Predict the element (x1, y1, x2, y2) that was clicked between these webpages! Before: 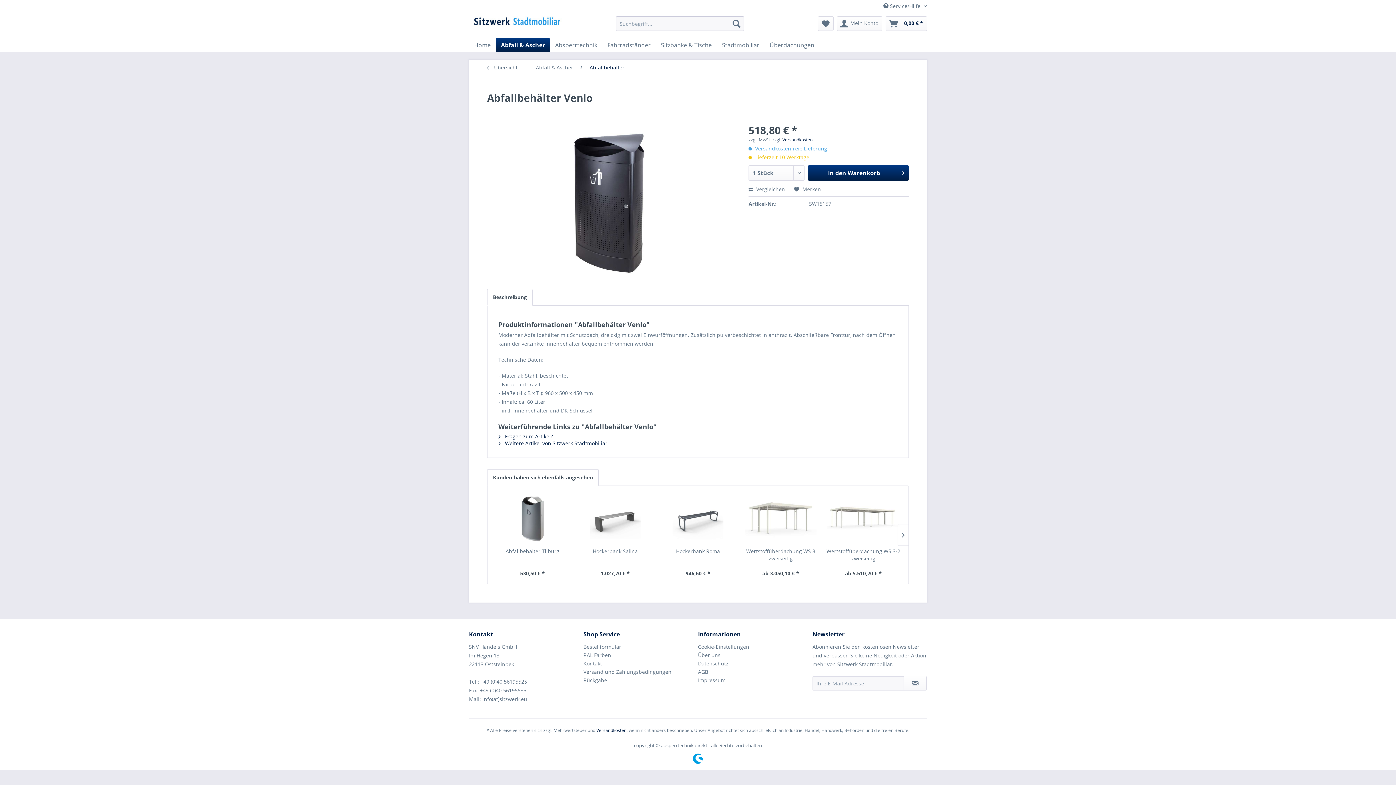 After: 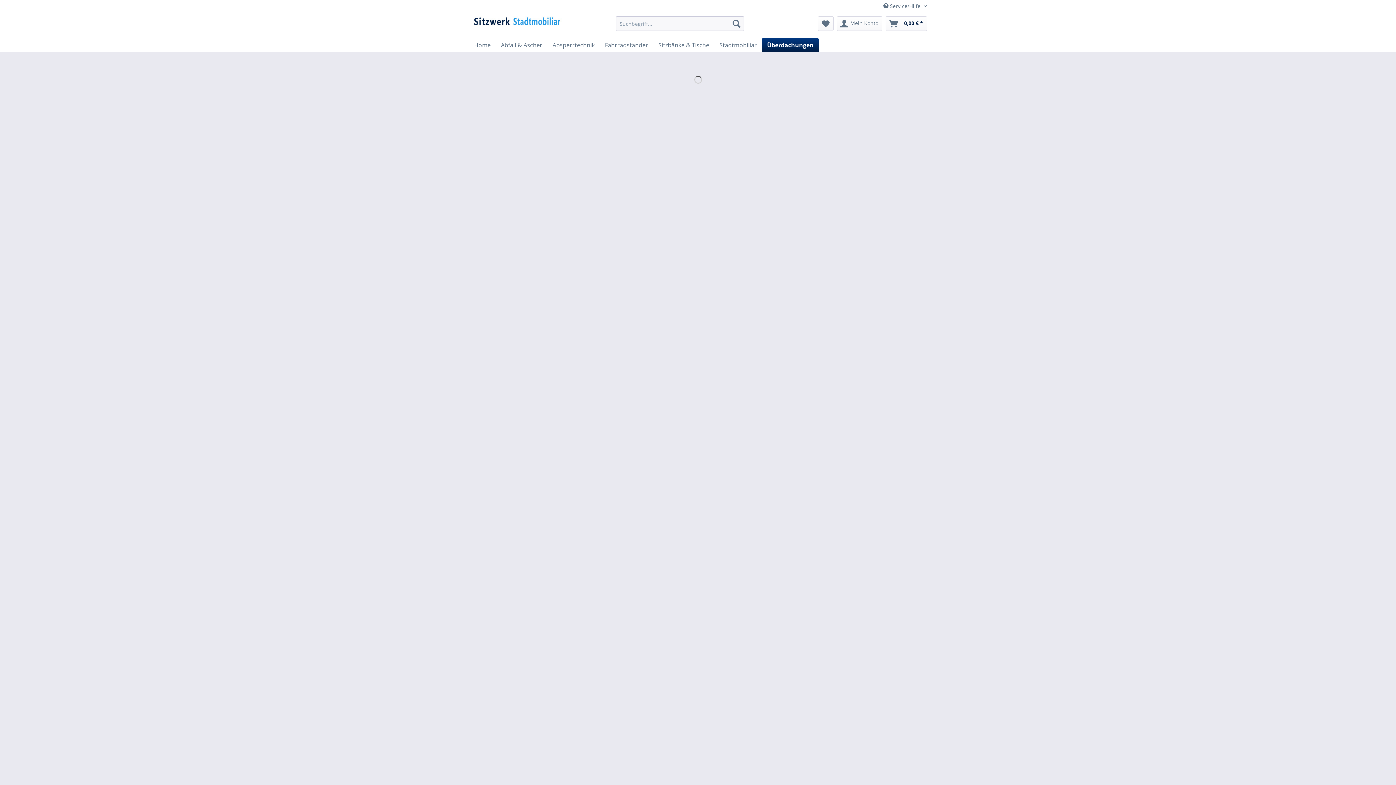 Action: bbox: (764, 38, 819, 52) label: Überdachungen